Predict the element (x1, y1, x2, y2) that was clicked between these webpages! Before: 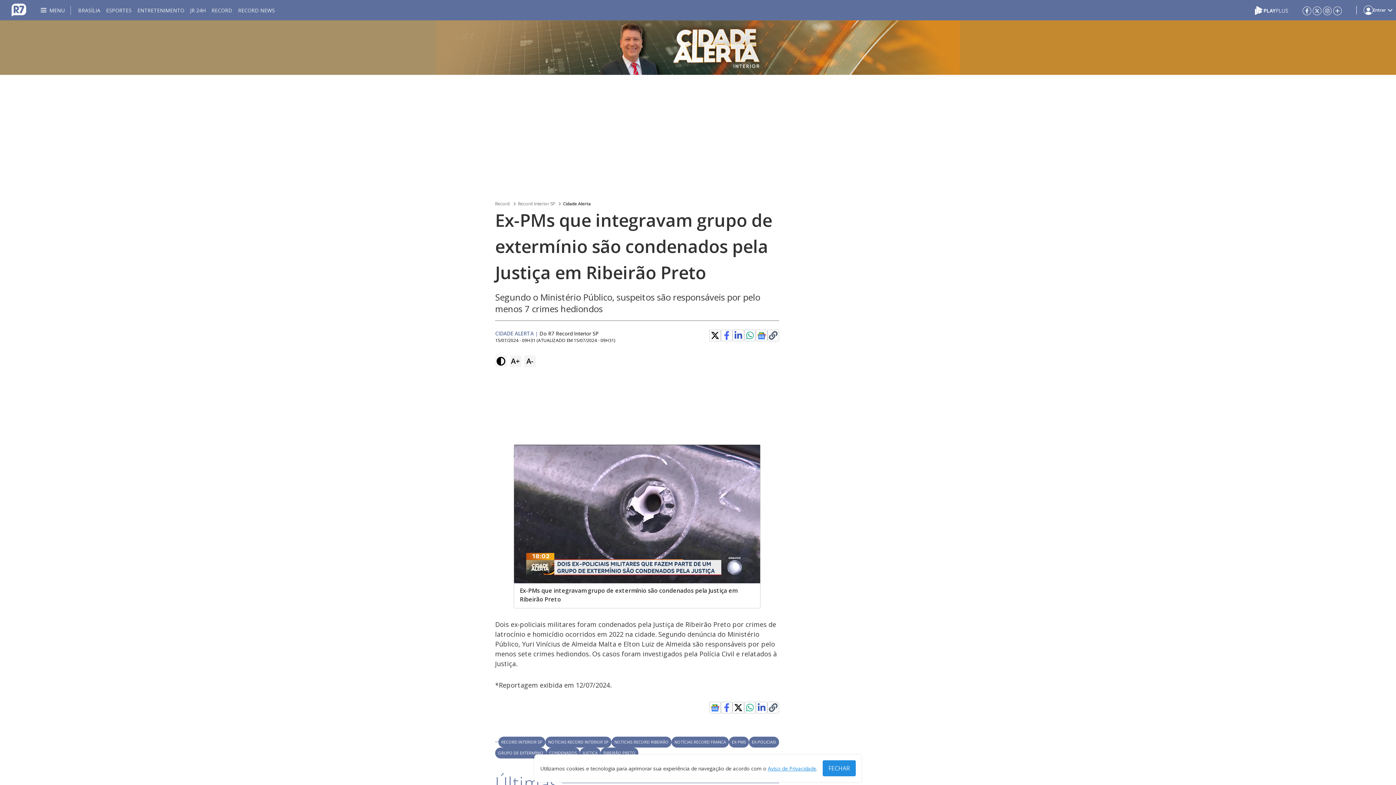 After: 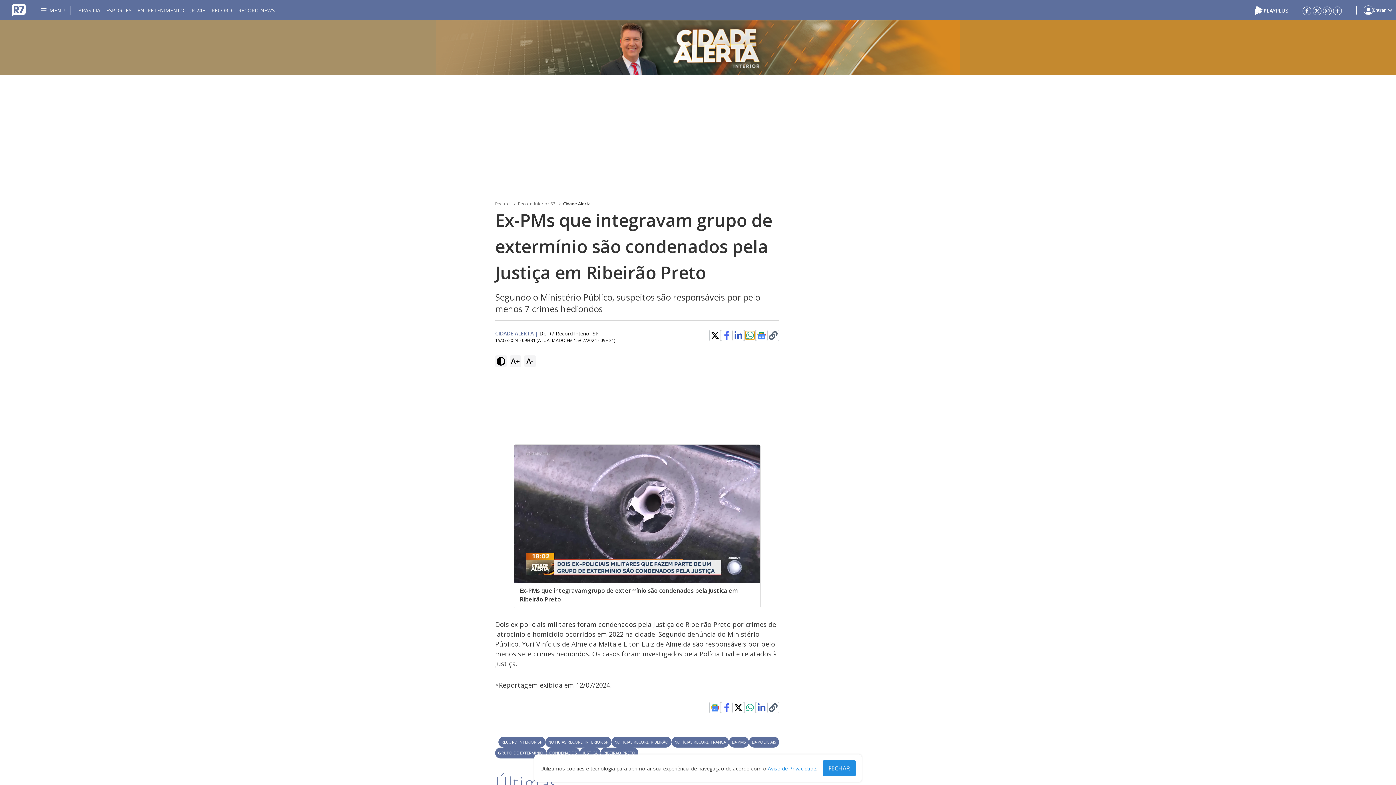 Action: bbox: (745, 331, 754, 340)